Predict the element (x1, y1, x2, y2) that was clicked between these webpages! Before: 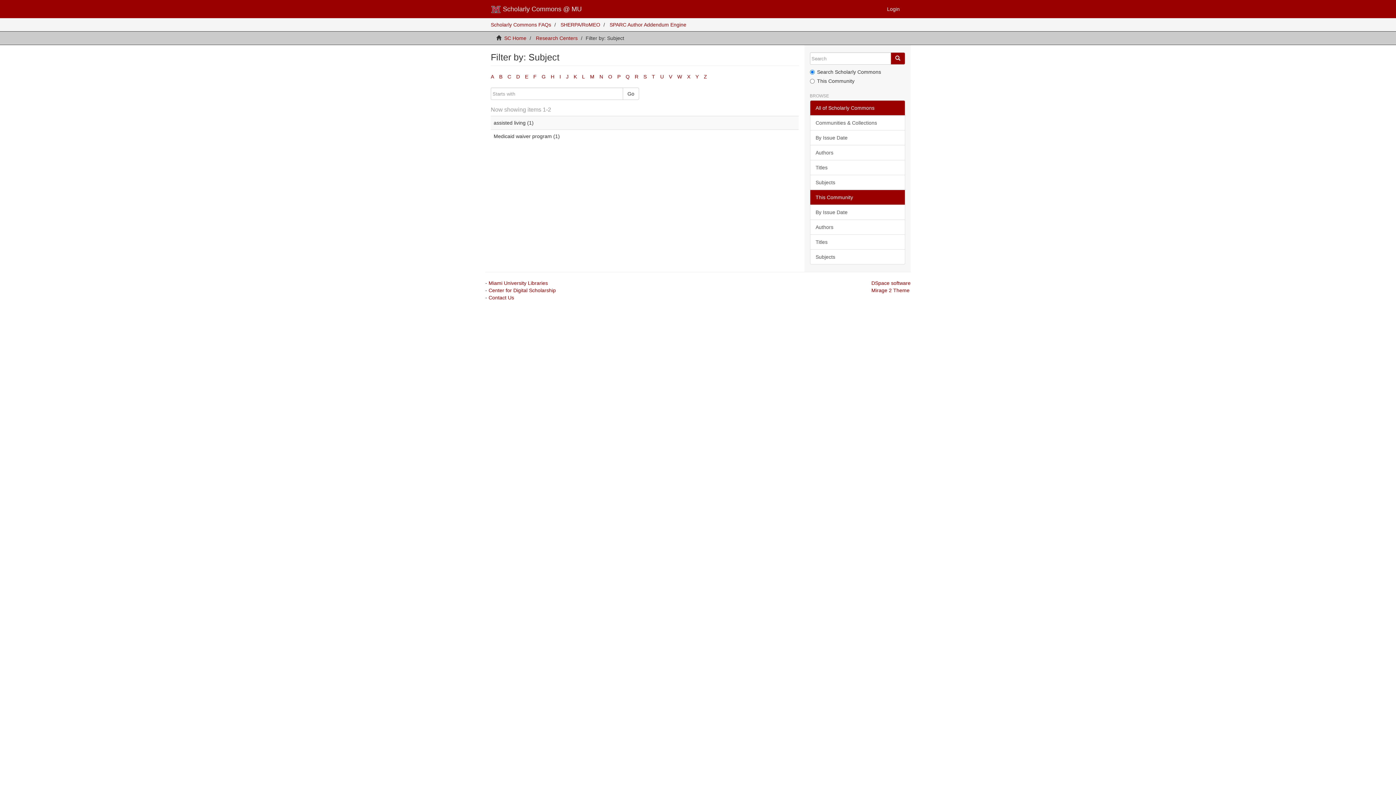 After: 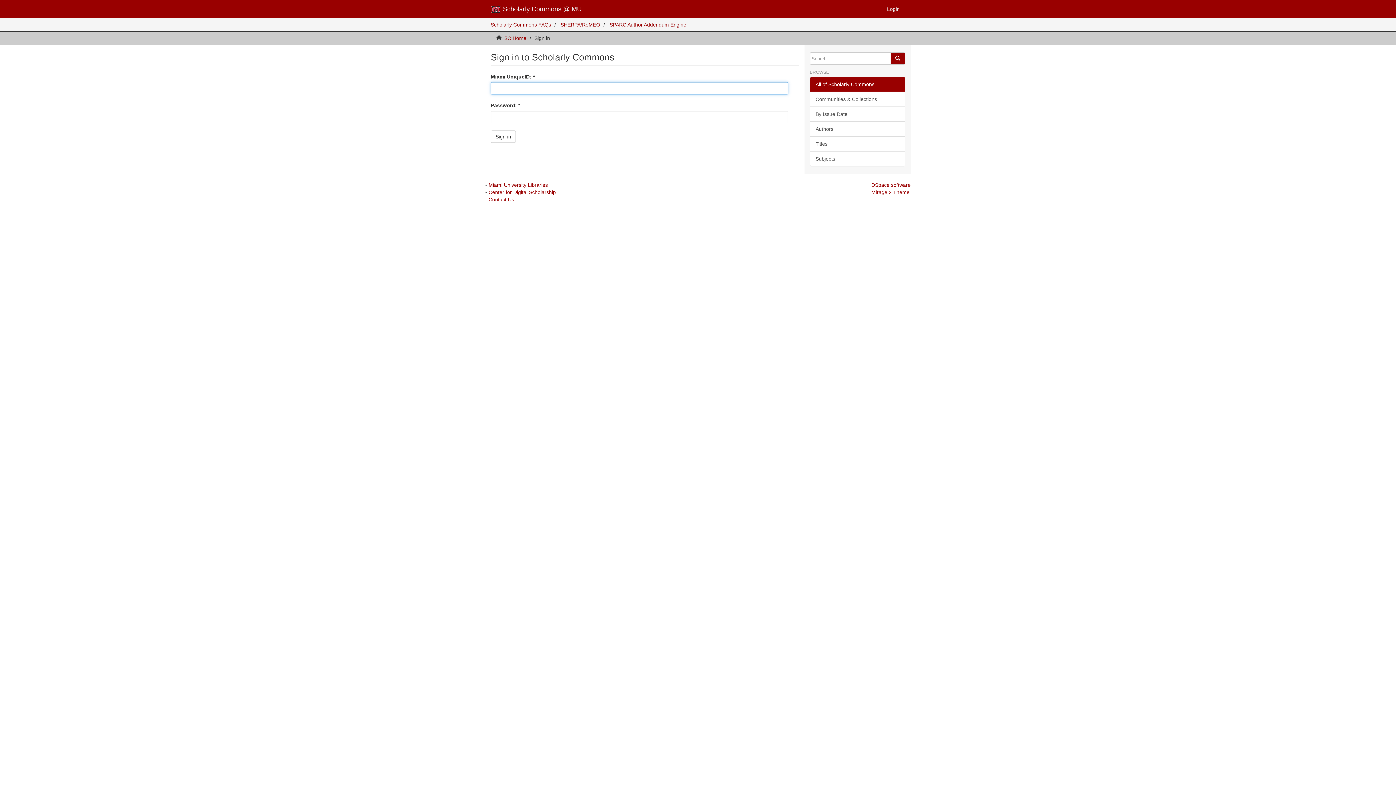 Action: bbox: (881, 0, 905, 18) label: Login